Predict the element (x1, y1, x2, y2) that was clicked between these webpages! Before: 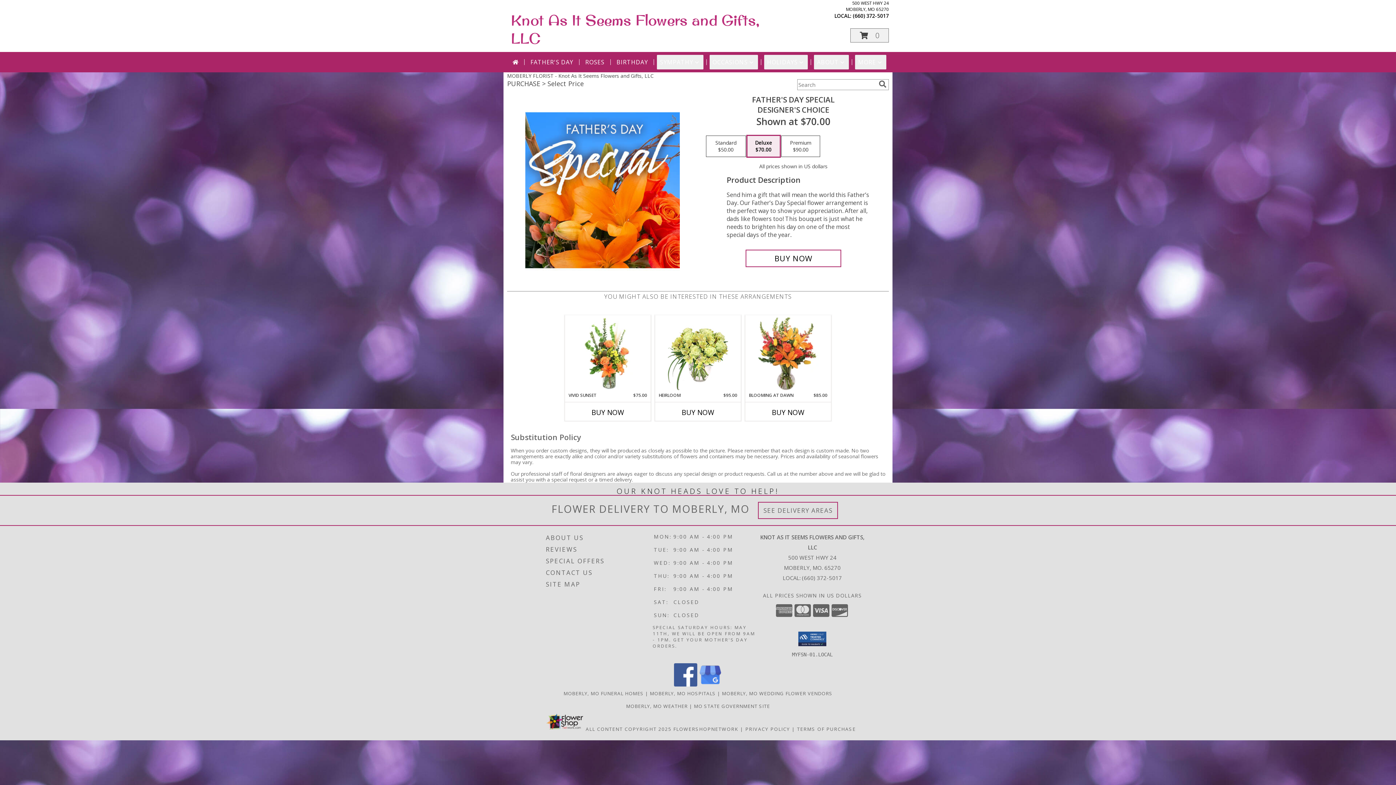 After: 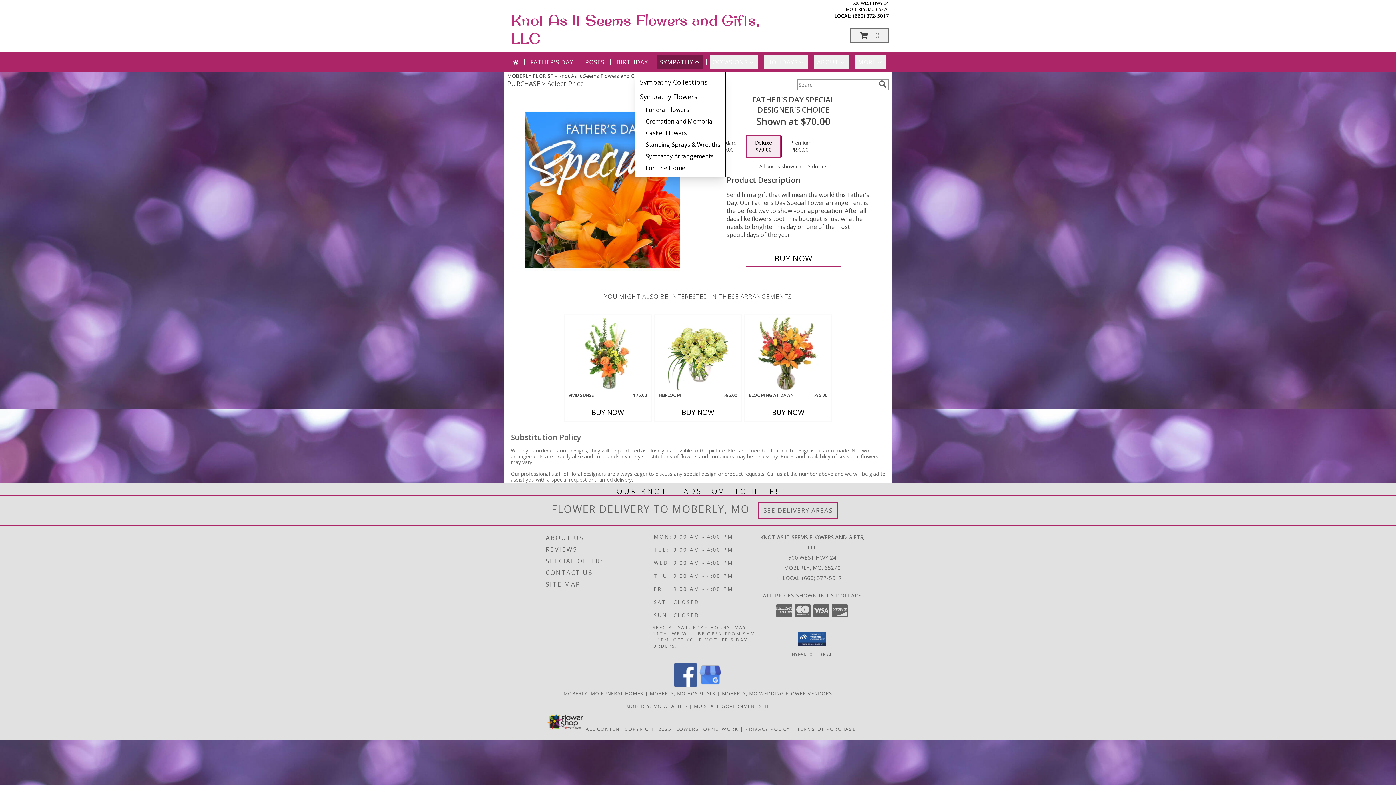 Action: label: SYMPATHY bbox: (657, 54, 703, 69)